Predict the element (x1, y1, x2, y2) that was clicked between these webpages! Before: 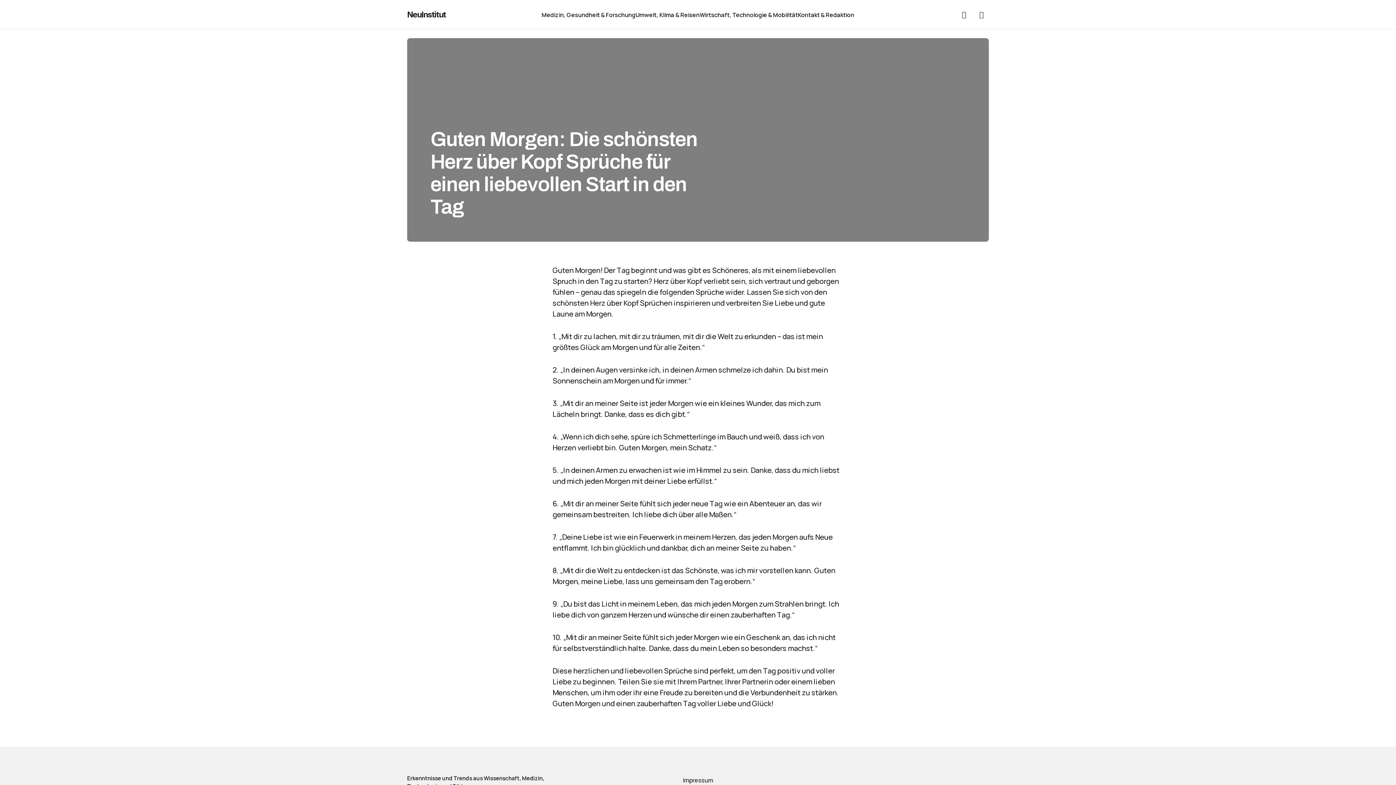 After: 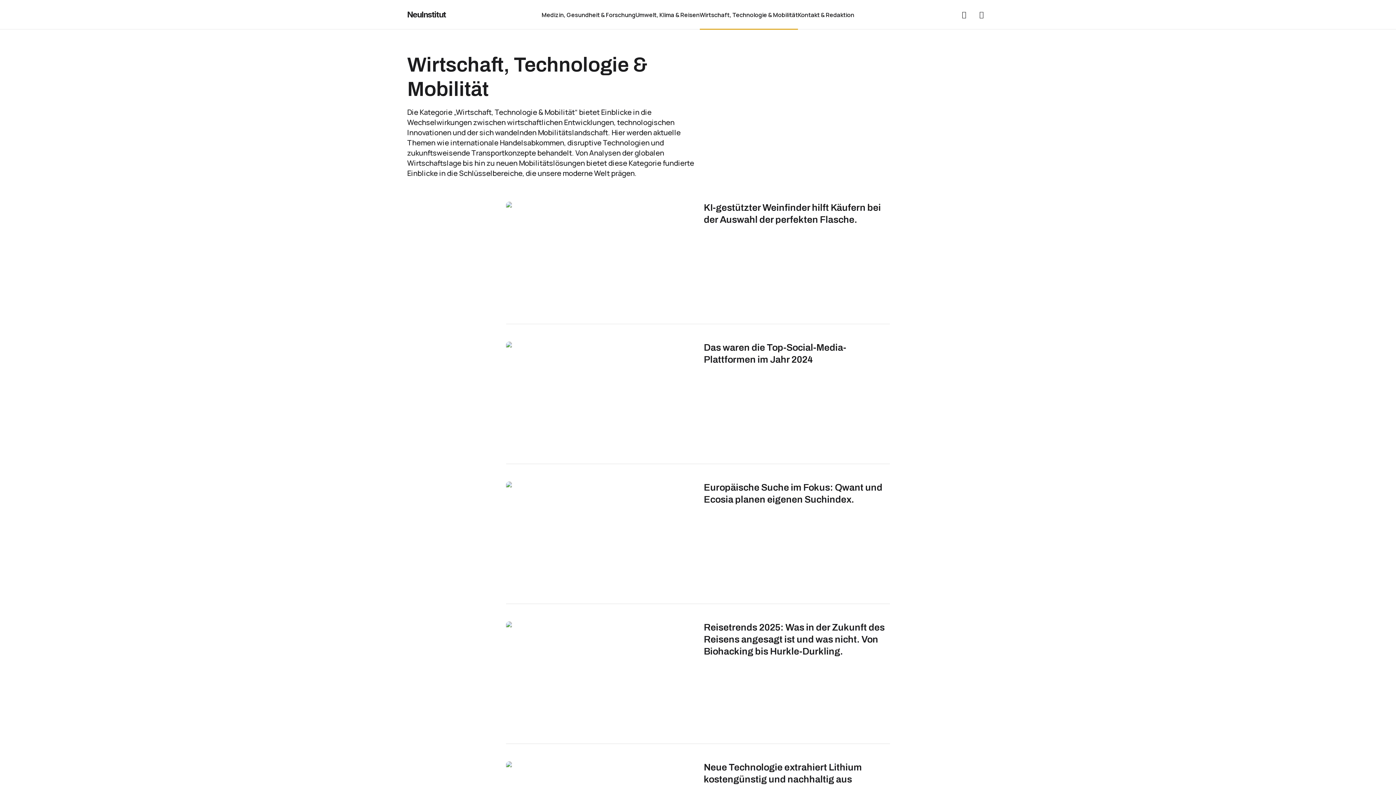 Action: bbox: (699, 0, 798, 29) label: Wirtschaft, Technologie & Mobilität